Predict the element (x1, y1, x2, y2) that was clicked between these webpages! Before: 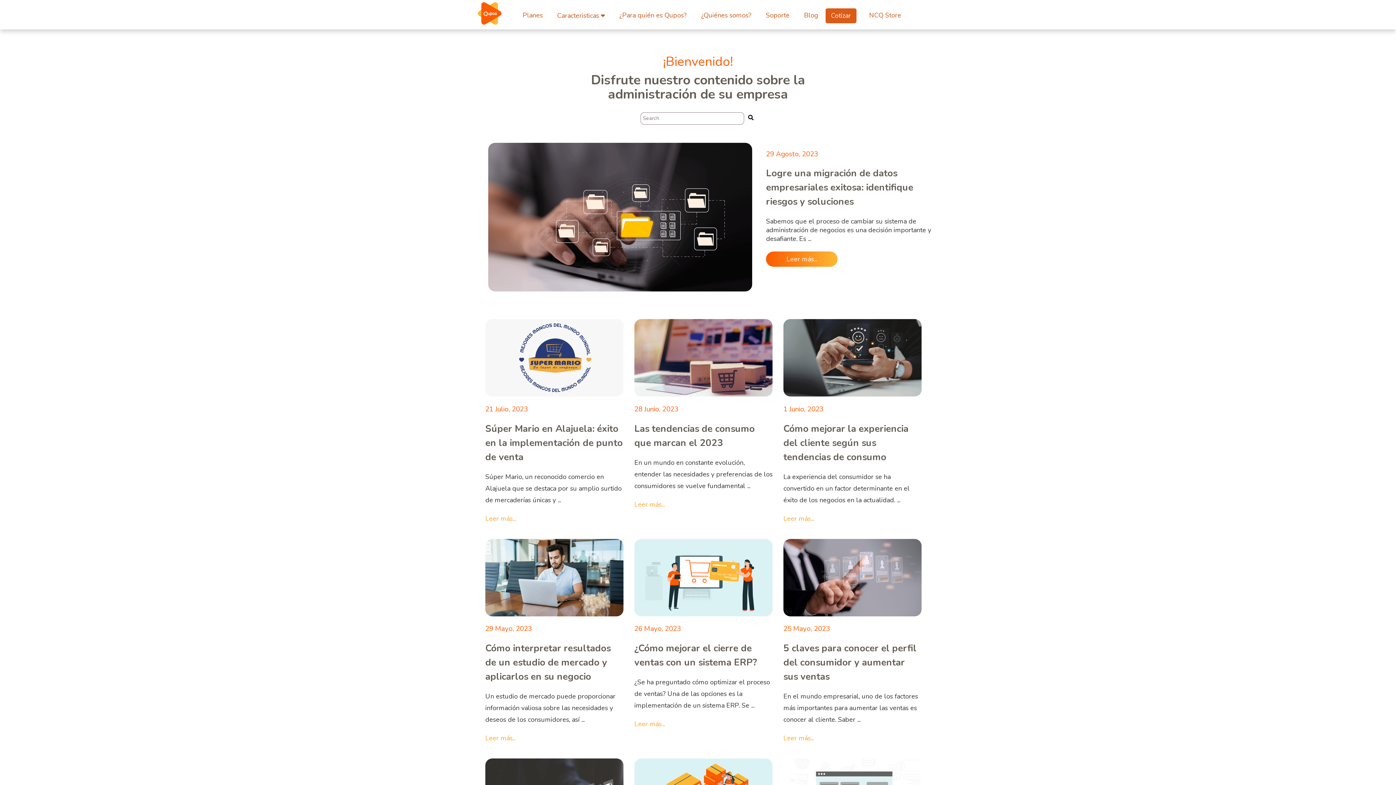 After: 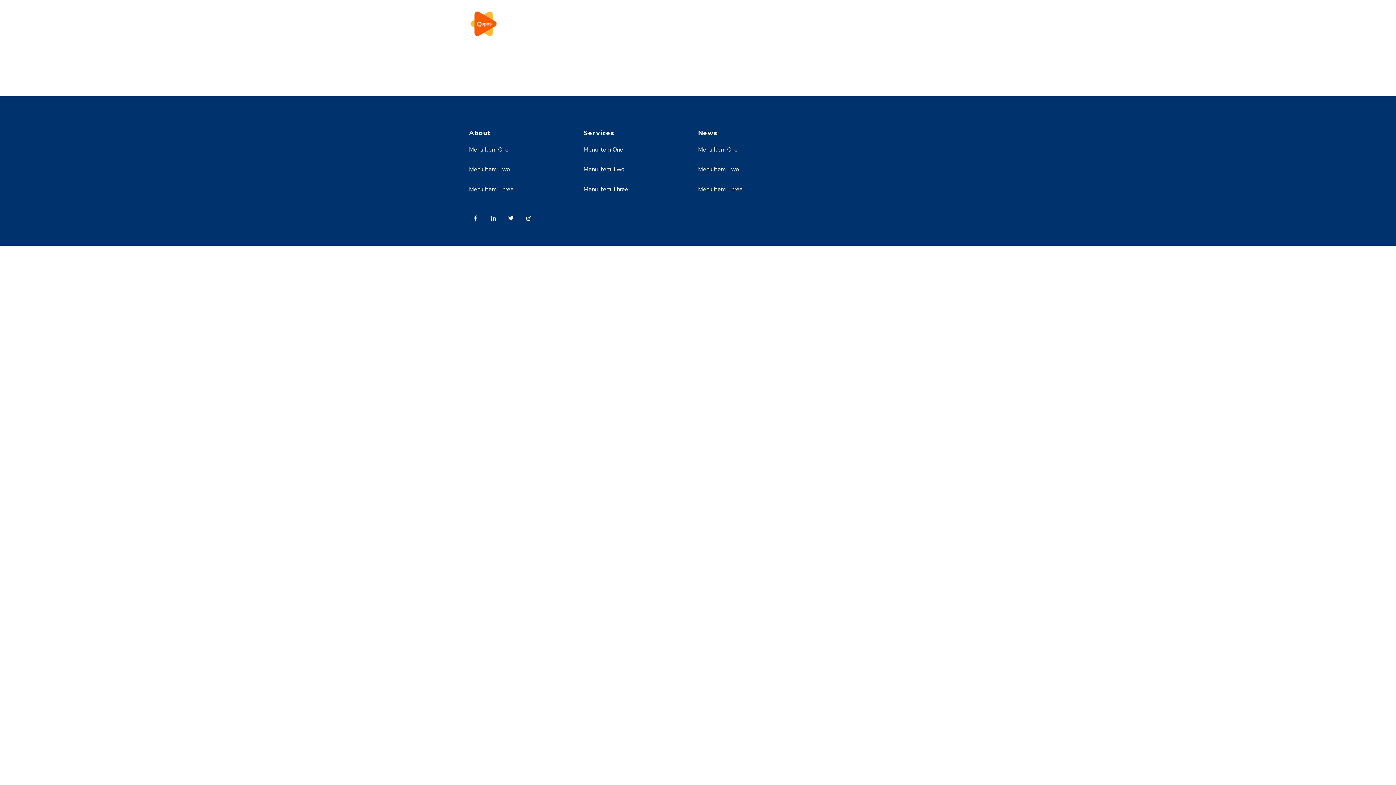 Action: bbox: (746, 112, 755, 124) label: Search